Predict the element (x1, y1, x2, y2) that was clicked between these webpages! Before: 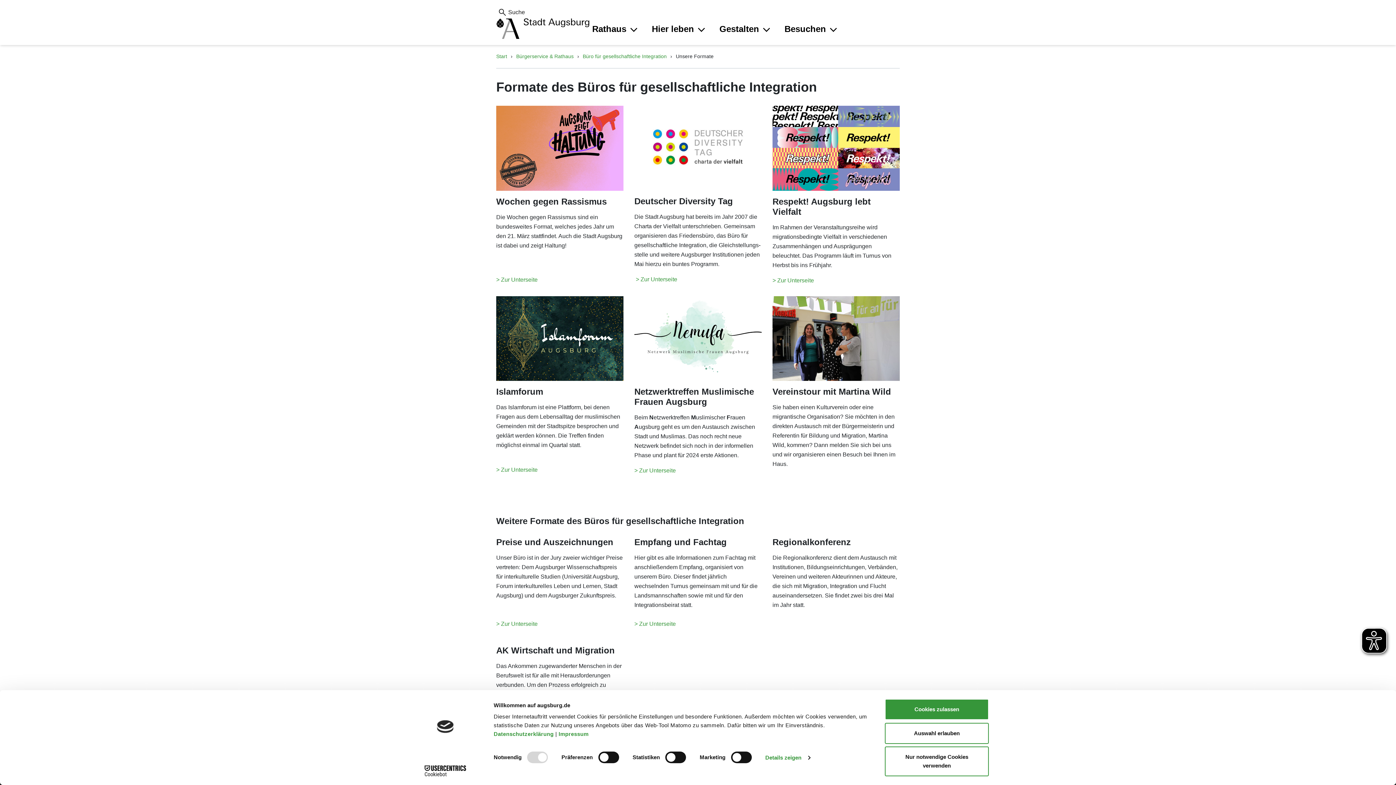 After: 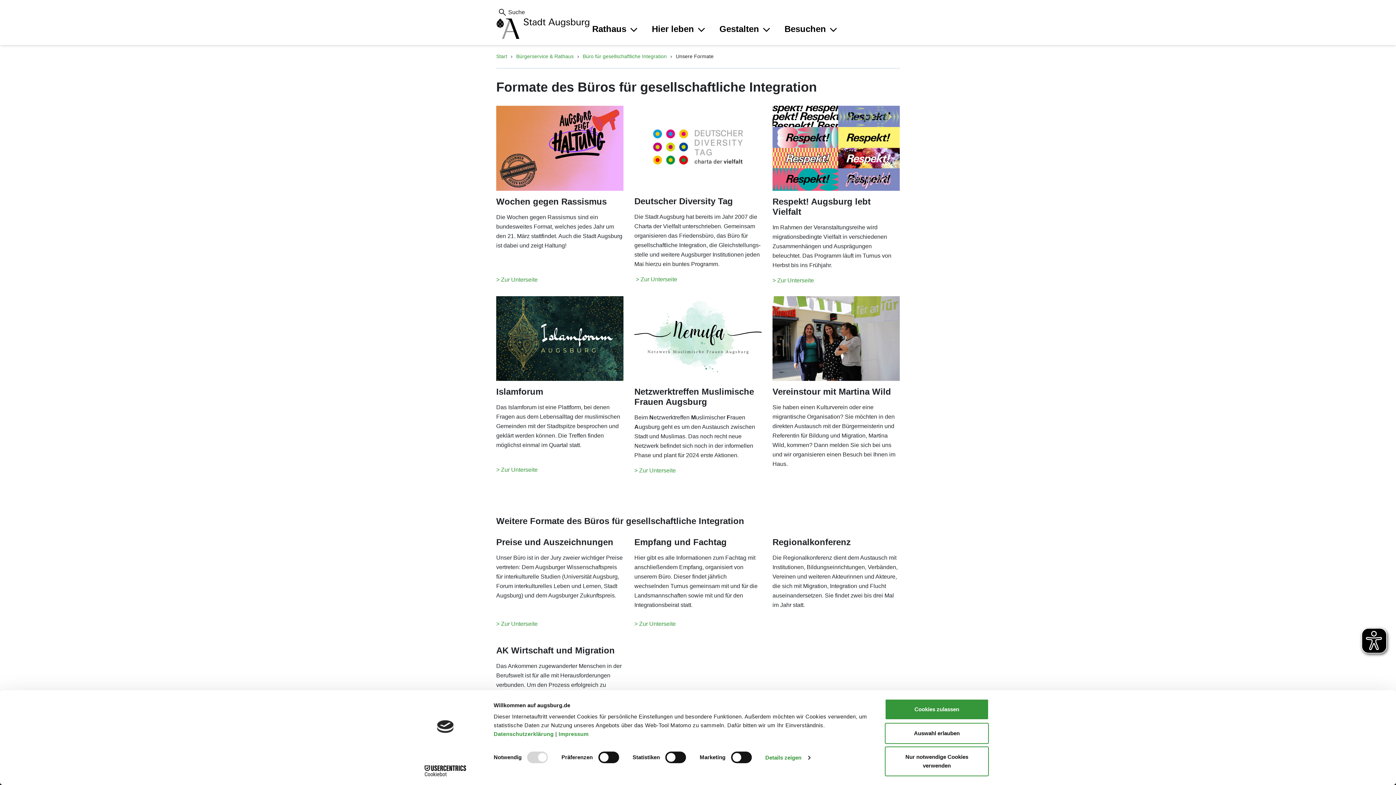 Action: bbox: (634, 144, 761, 150)